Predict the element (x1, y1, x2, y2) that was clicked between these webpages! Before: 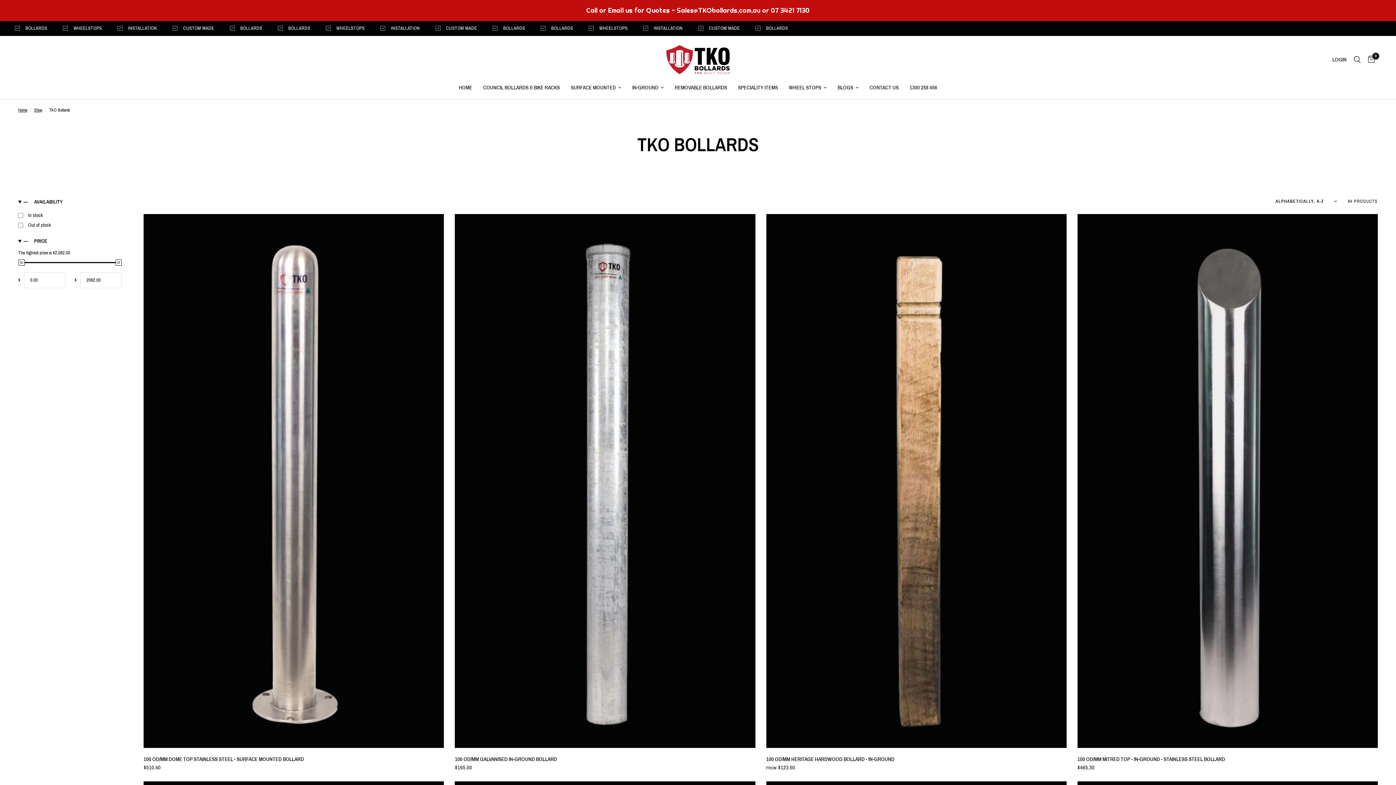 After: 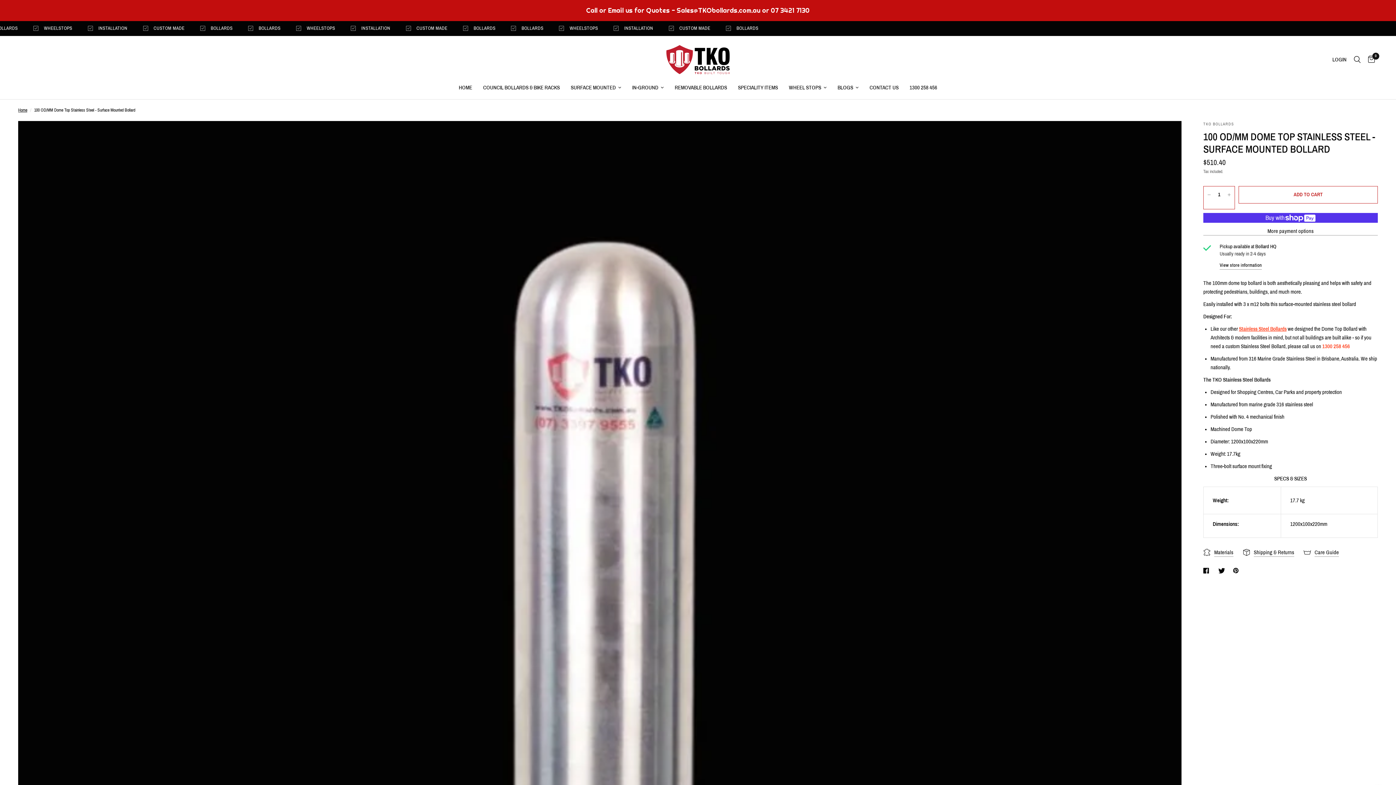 Action: bbox: (143, 214, 444, 748)